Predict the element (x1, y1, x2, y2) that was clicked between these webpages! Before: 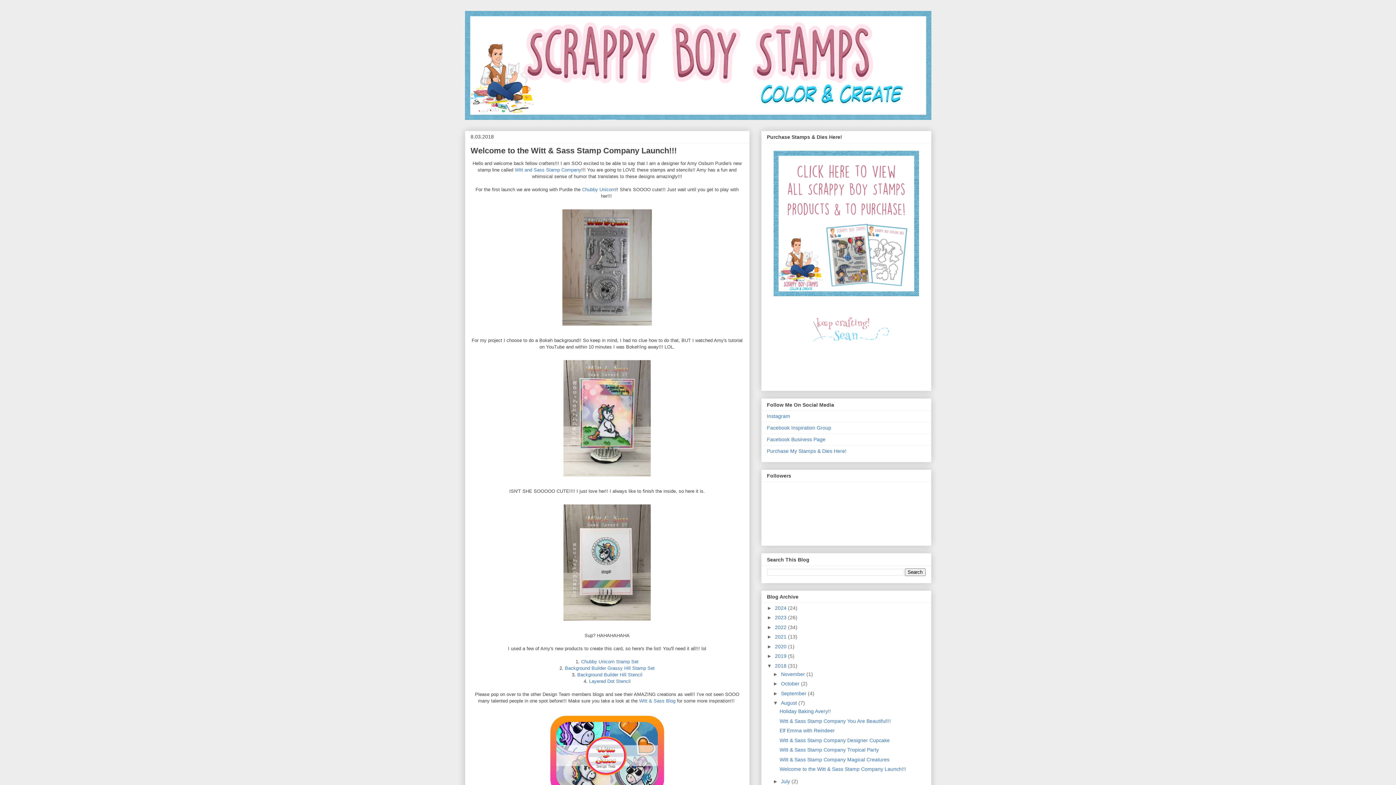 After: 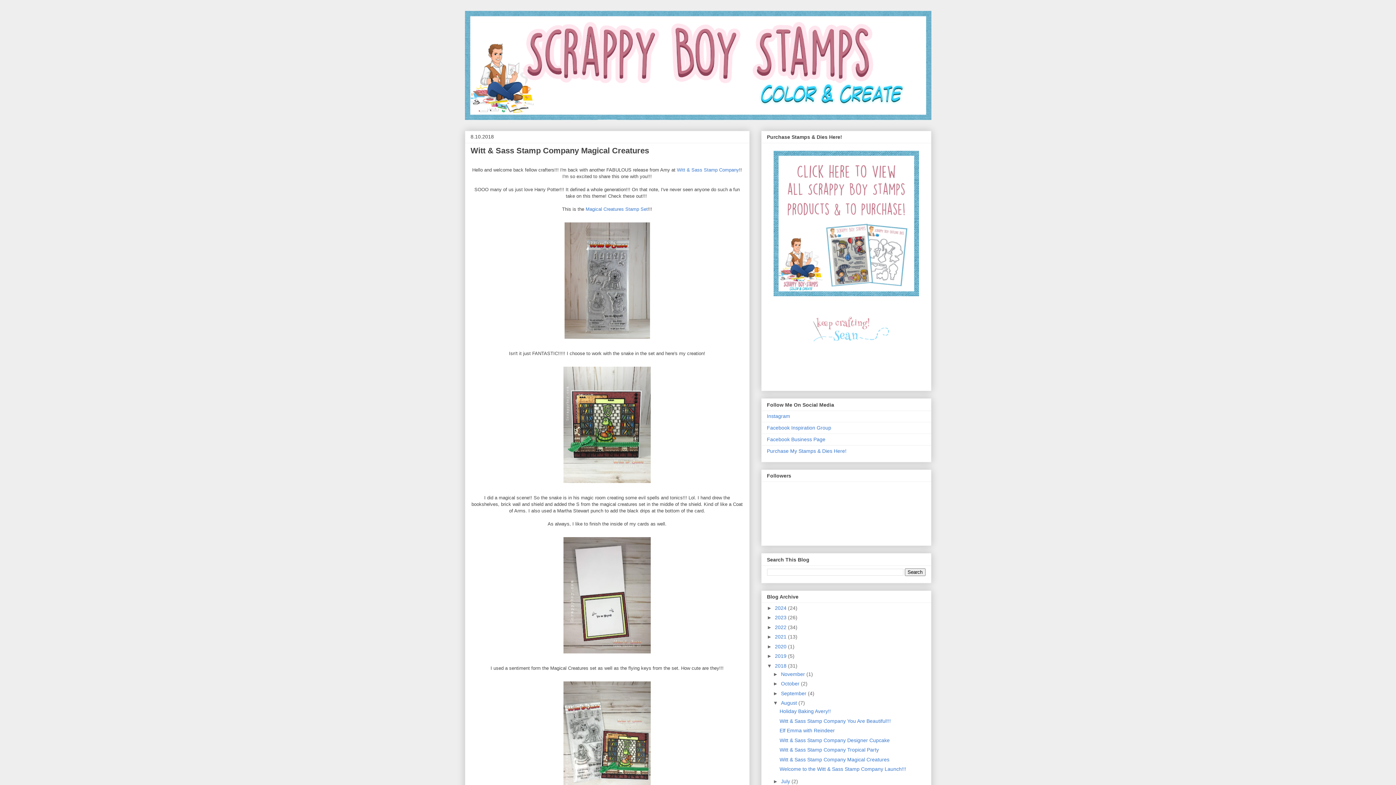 Action: bbox: (779, 757, 889, 762) label: Witt & Sass Stamp Company Magical Creatures